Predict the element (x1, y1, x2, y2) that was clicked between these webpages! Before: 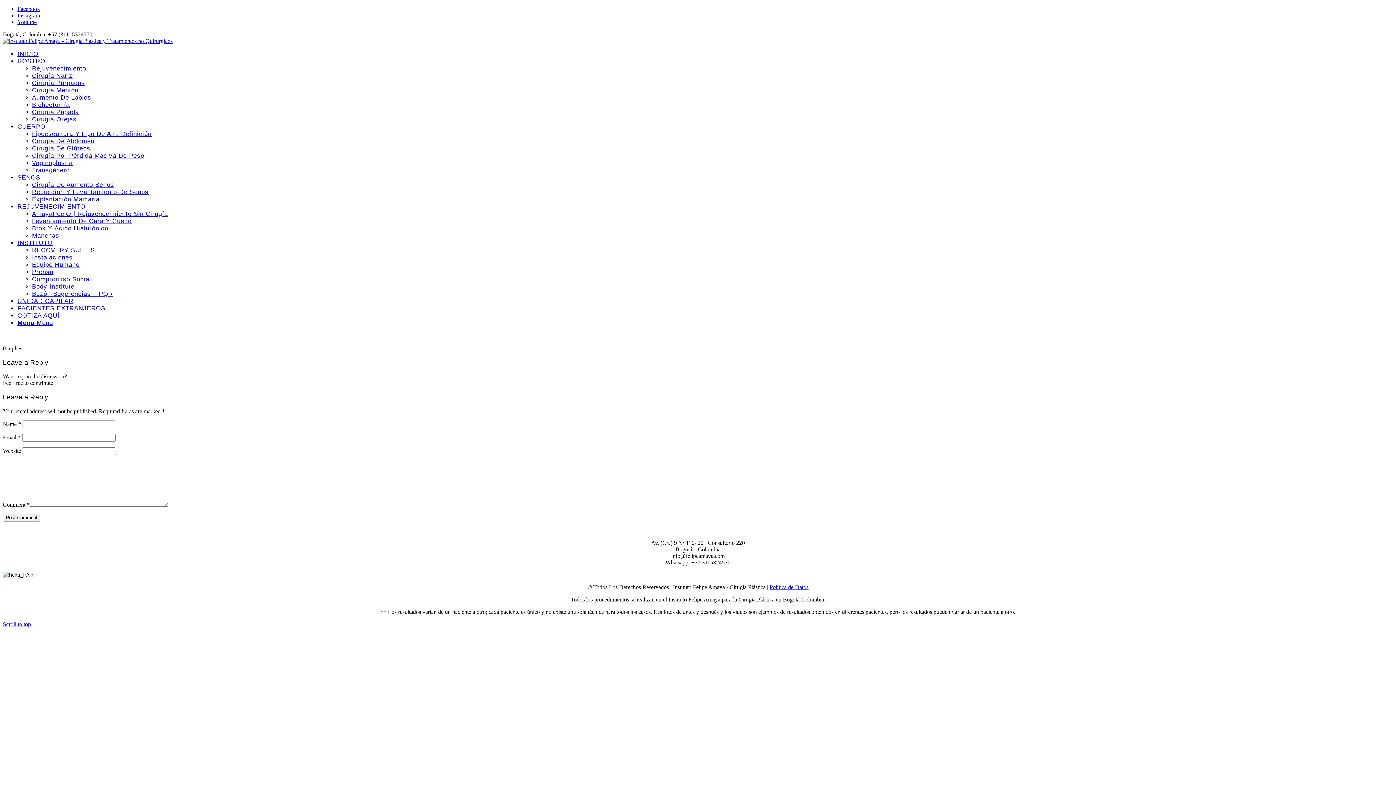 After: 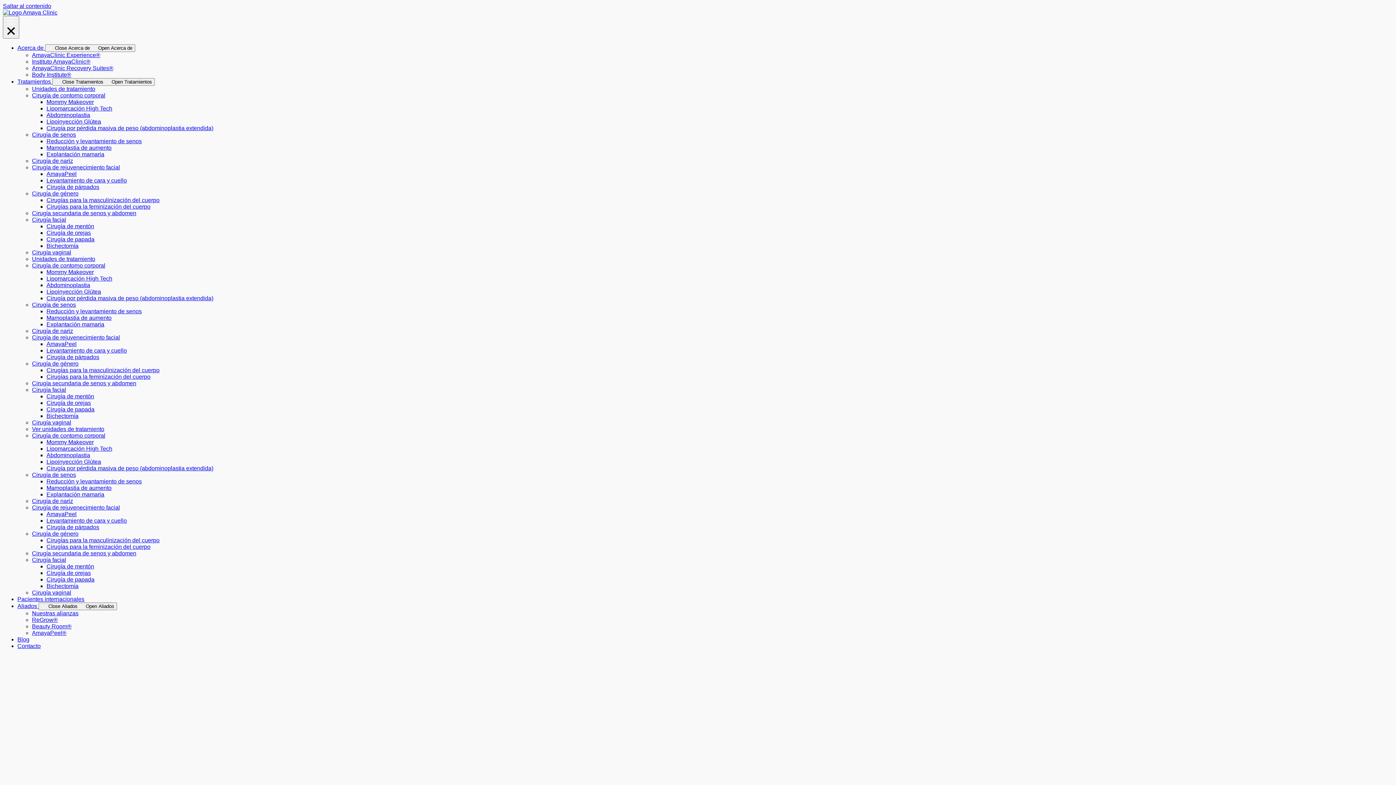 Action: bbox: (32, 254, 72, 261) label: Instalaciones